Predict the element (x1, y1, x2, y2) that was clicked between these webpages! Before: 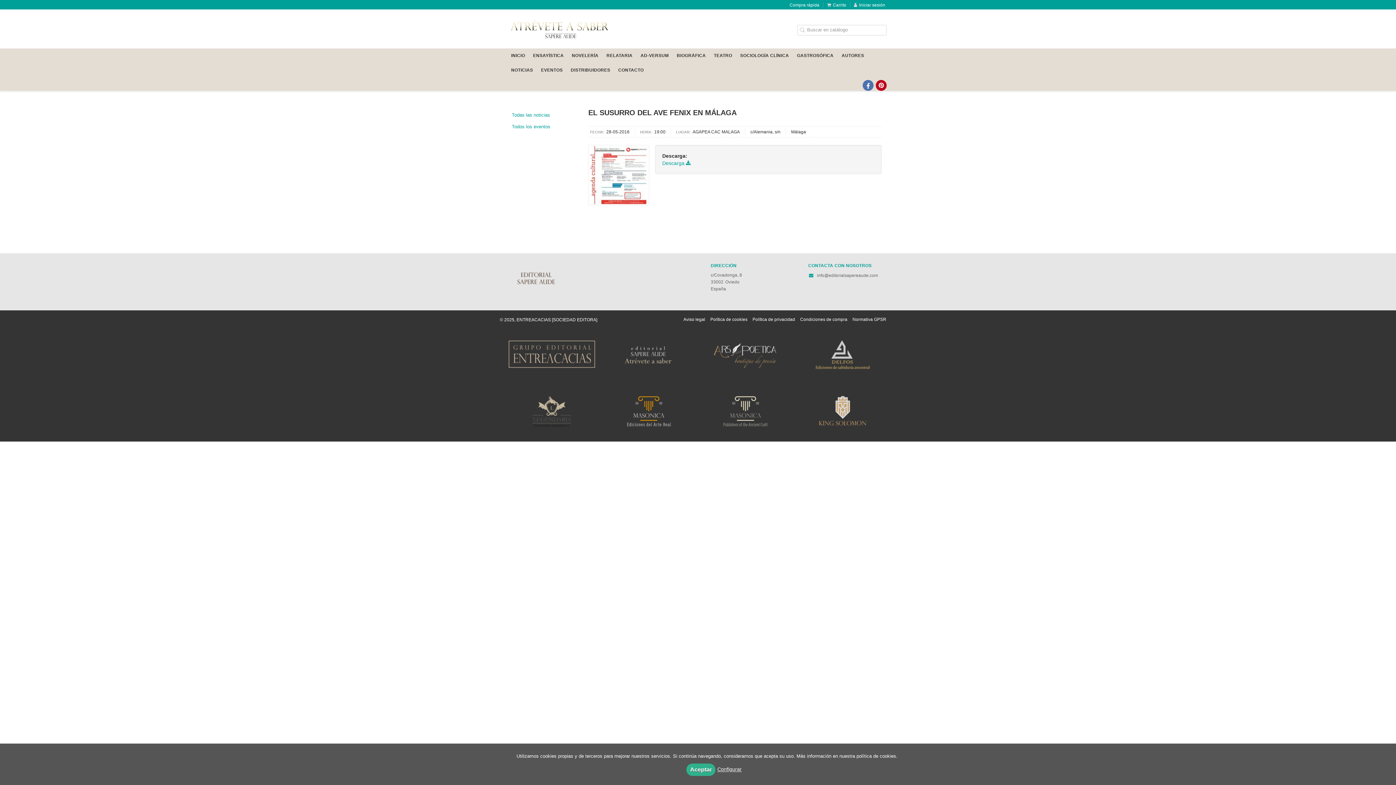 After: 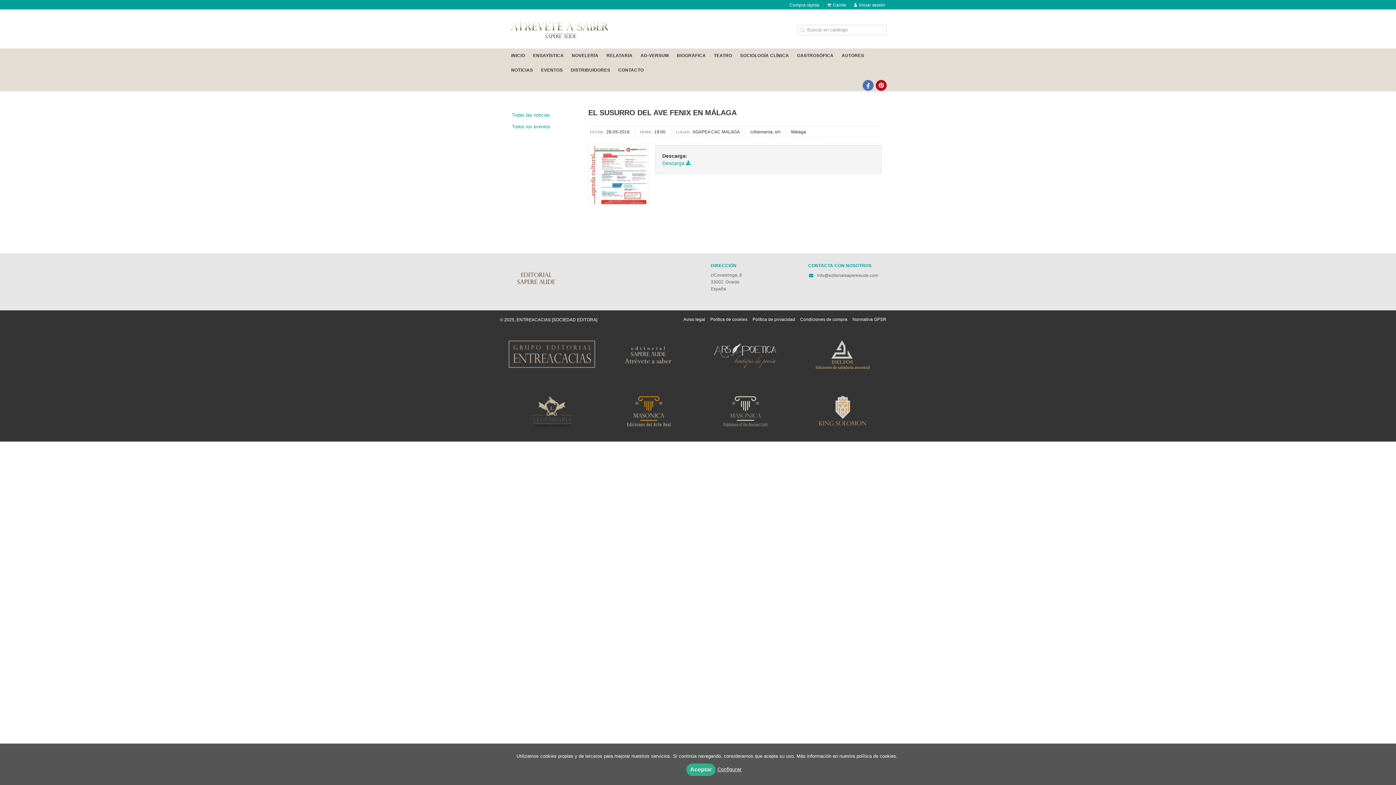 Action: bbox: (701, 395, 790, 429)